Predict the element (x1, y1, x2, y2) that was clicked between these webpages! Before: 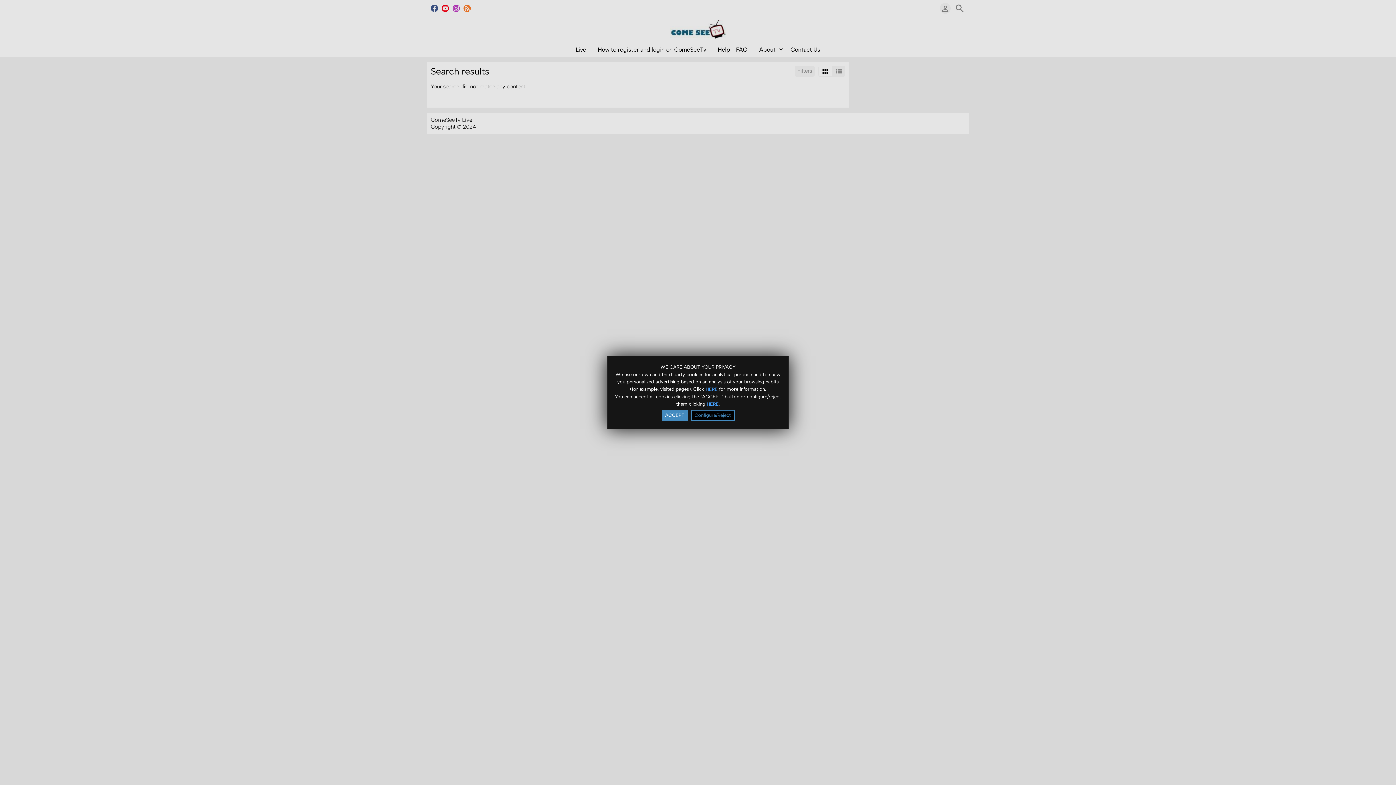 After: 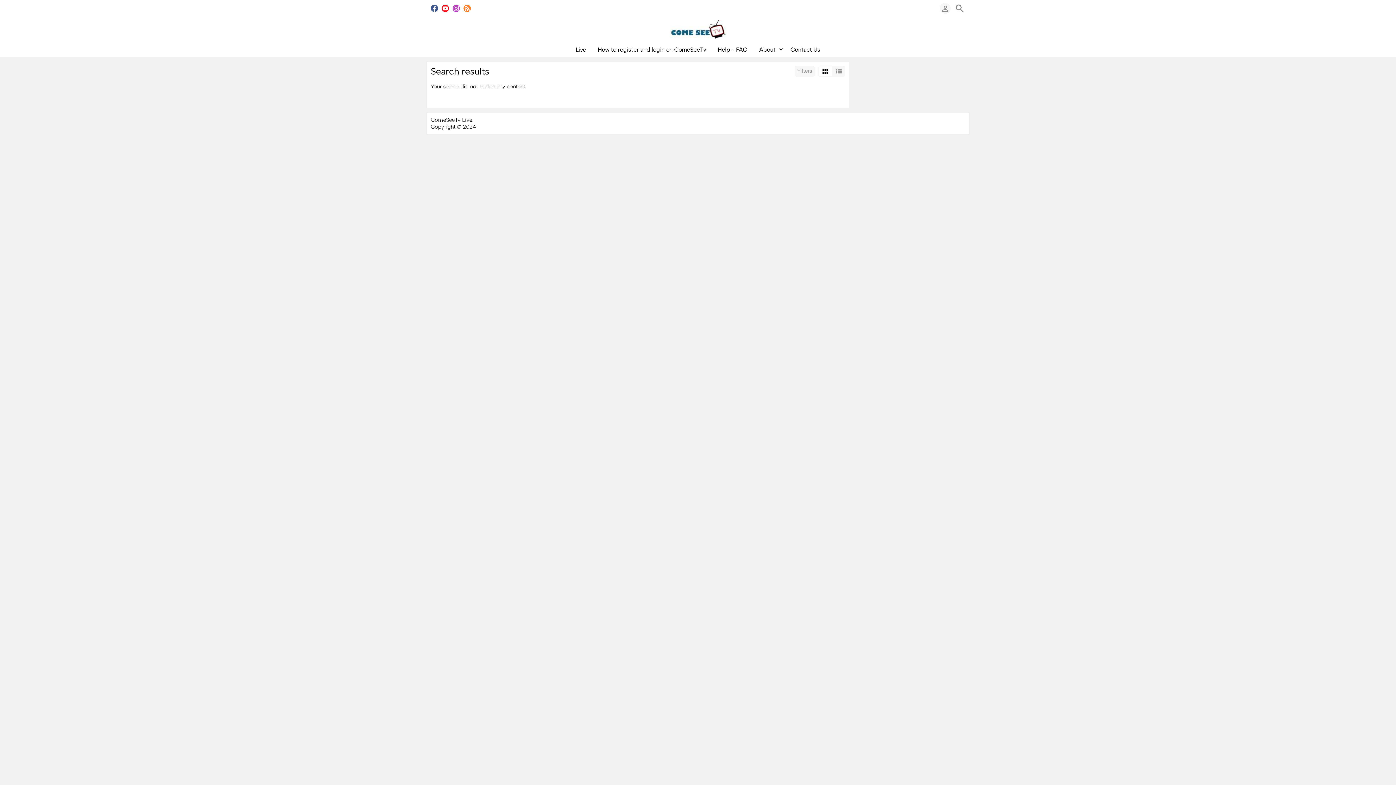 Action: label: ACCEPT bbox: (661, 410, 688, 421)